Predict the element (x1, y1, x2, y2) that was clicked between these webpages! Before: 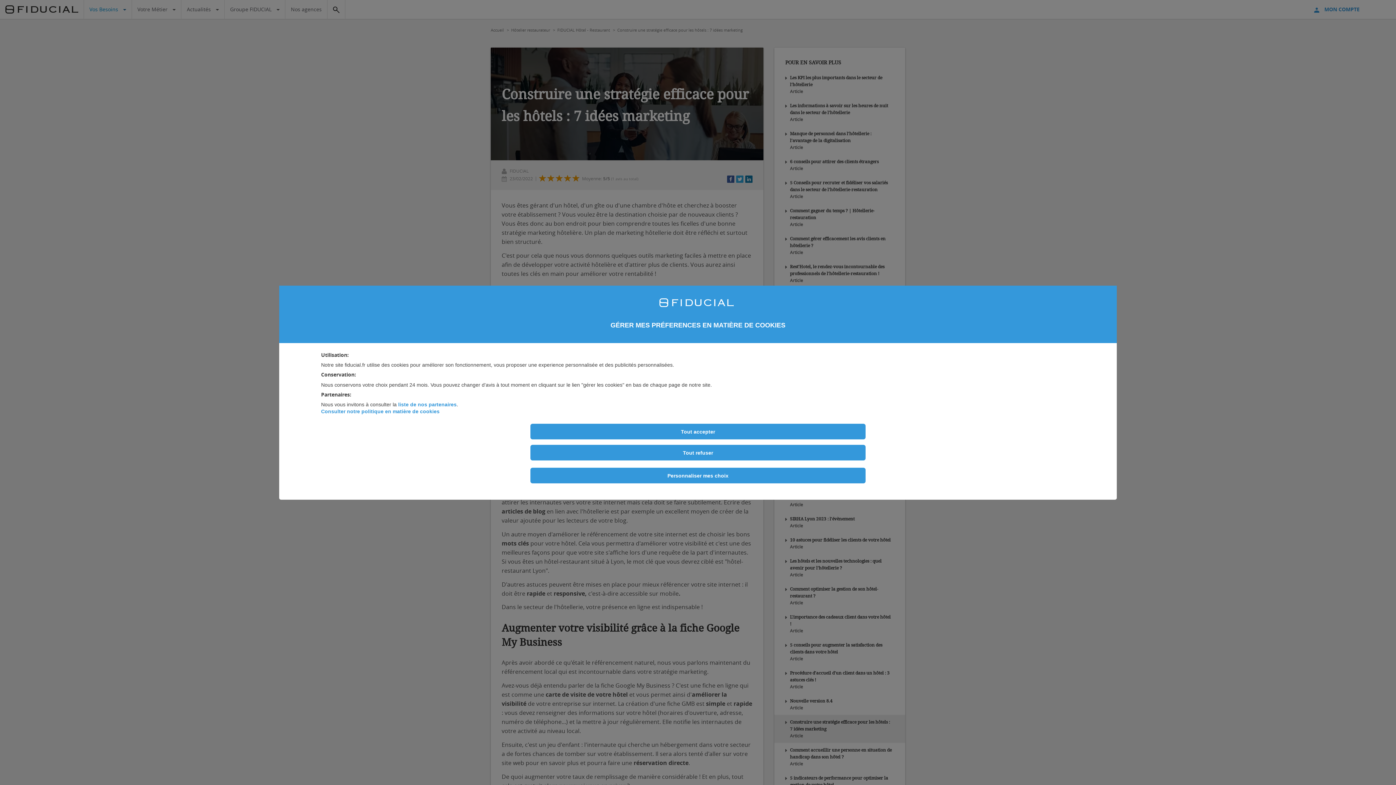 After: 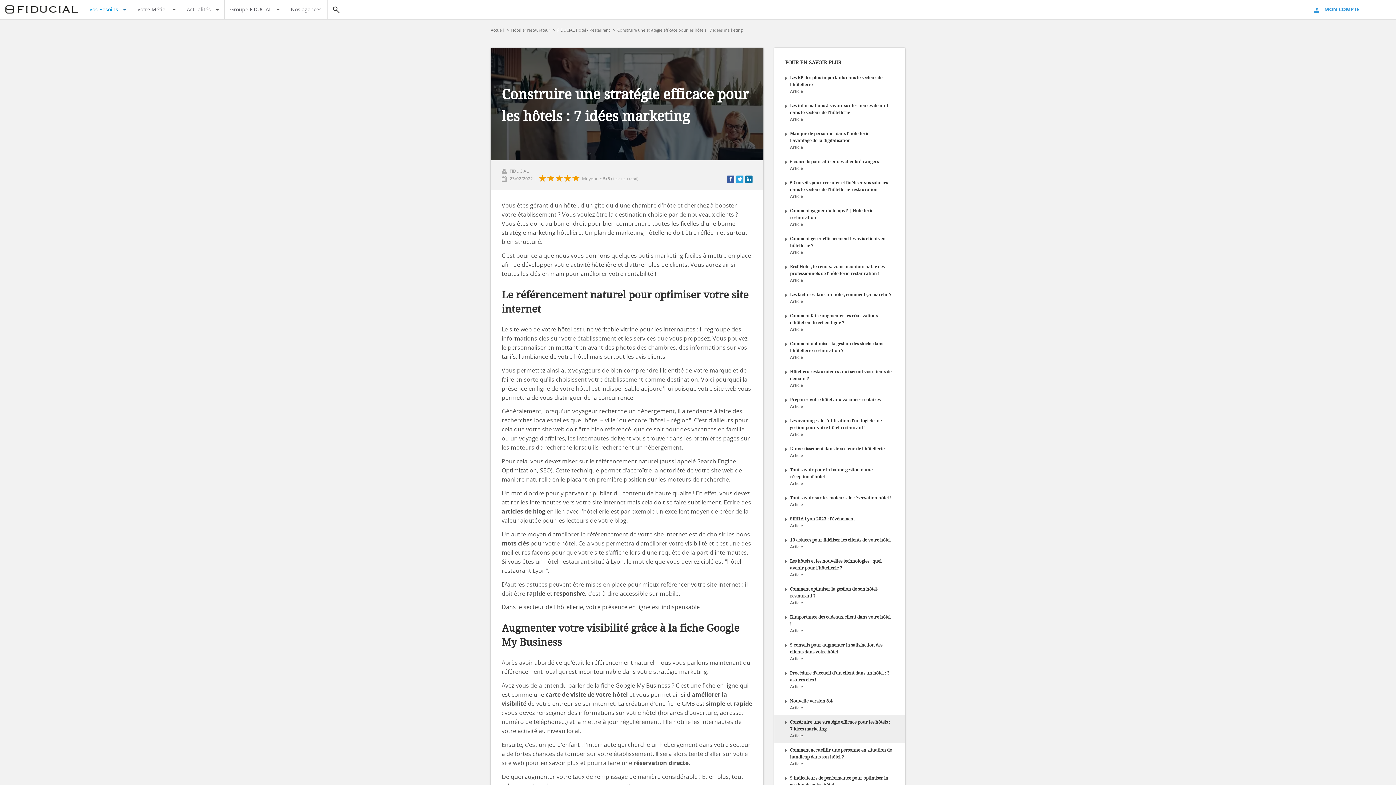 Action: bbox: (530, 445, 865, 460) label: Tout refuser